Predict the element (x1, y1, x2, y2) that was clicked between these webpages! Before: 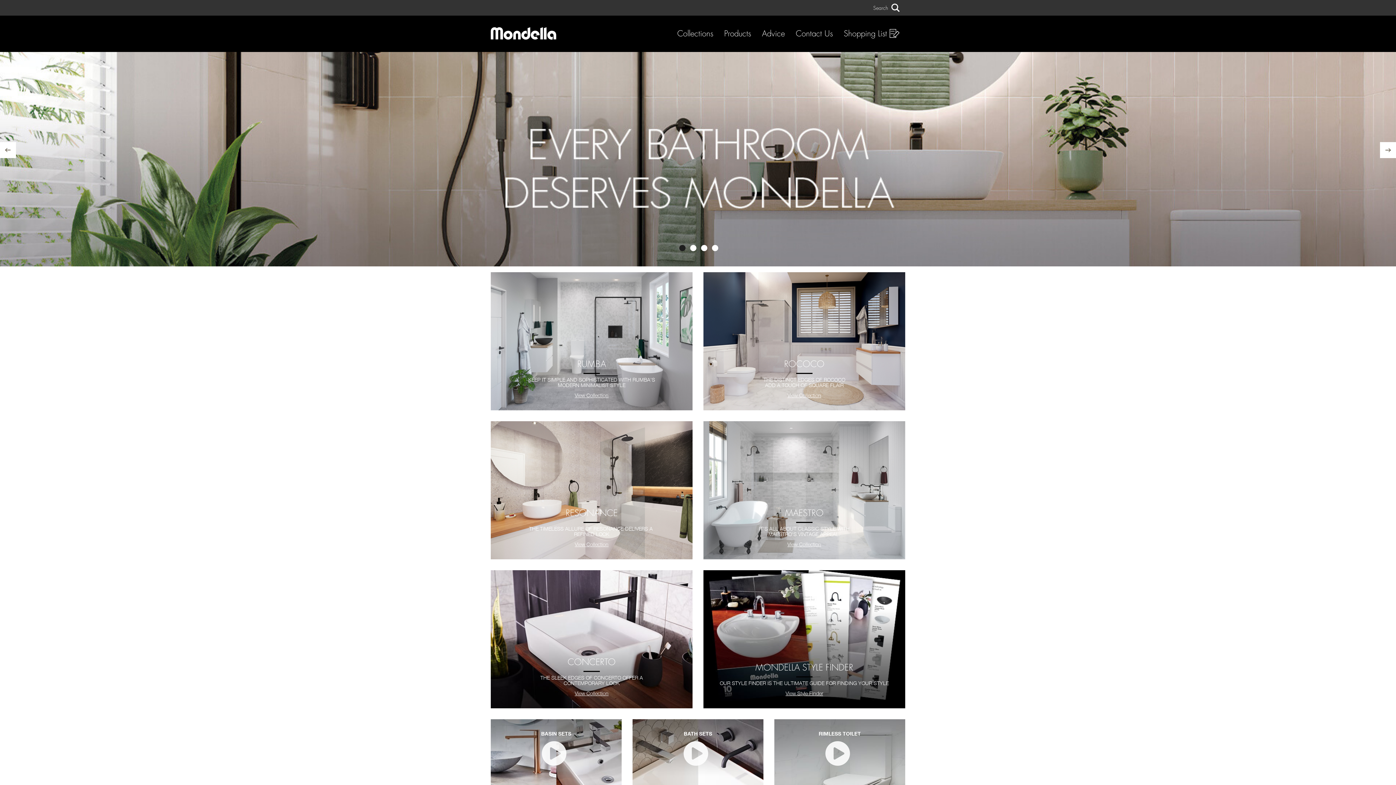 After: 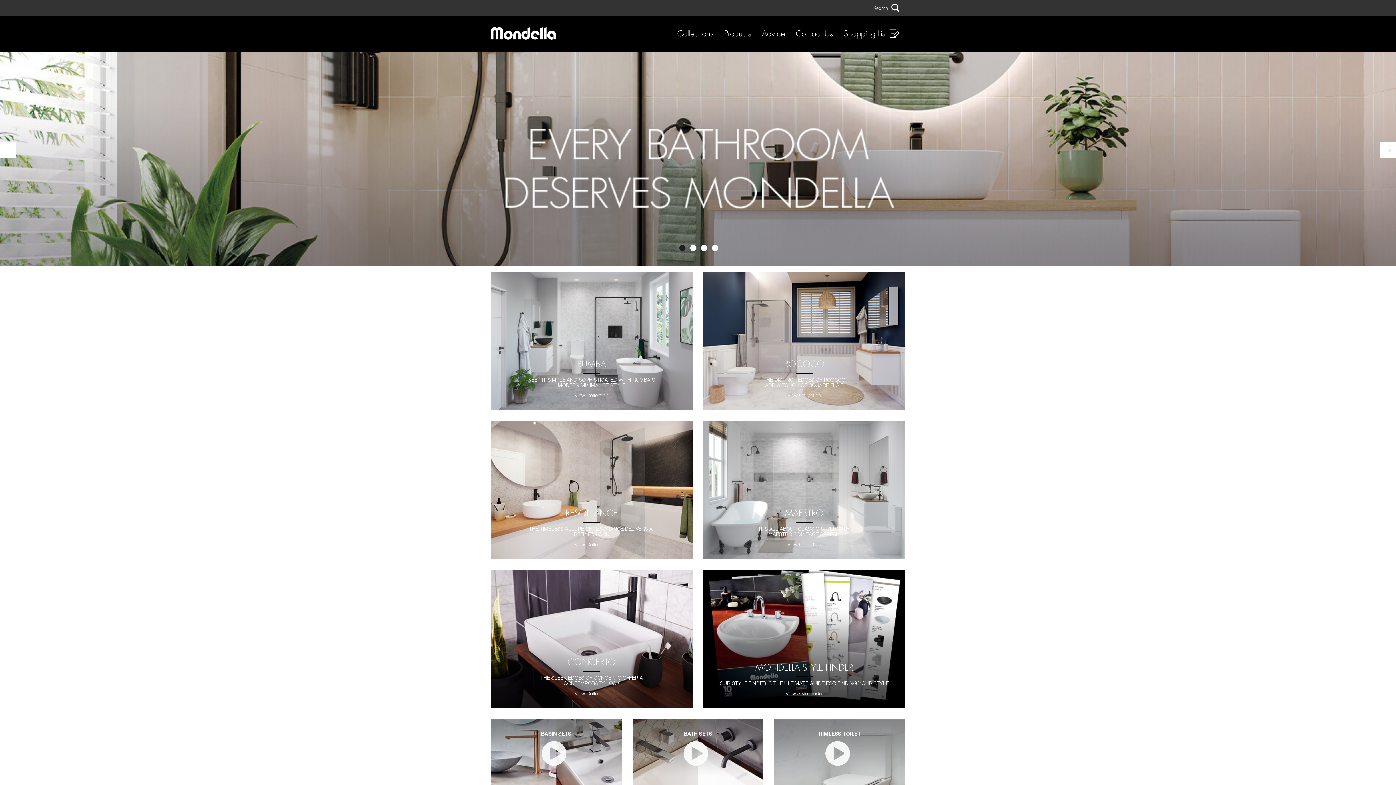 Action: bbox: (490, 27, 556, 39)